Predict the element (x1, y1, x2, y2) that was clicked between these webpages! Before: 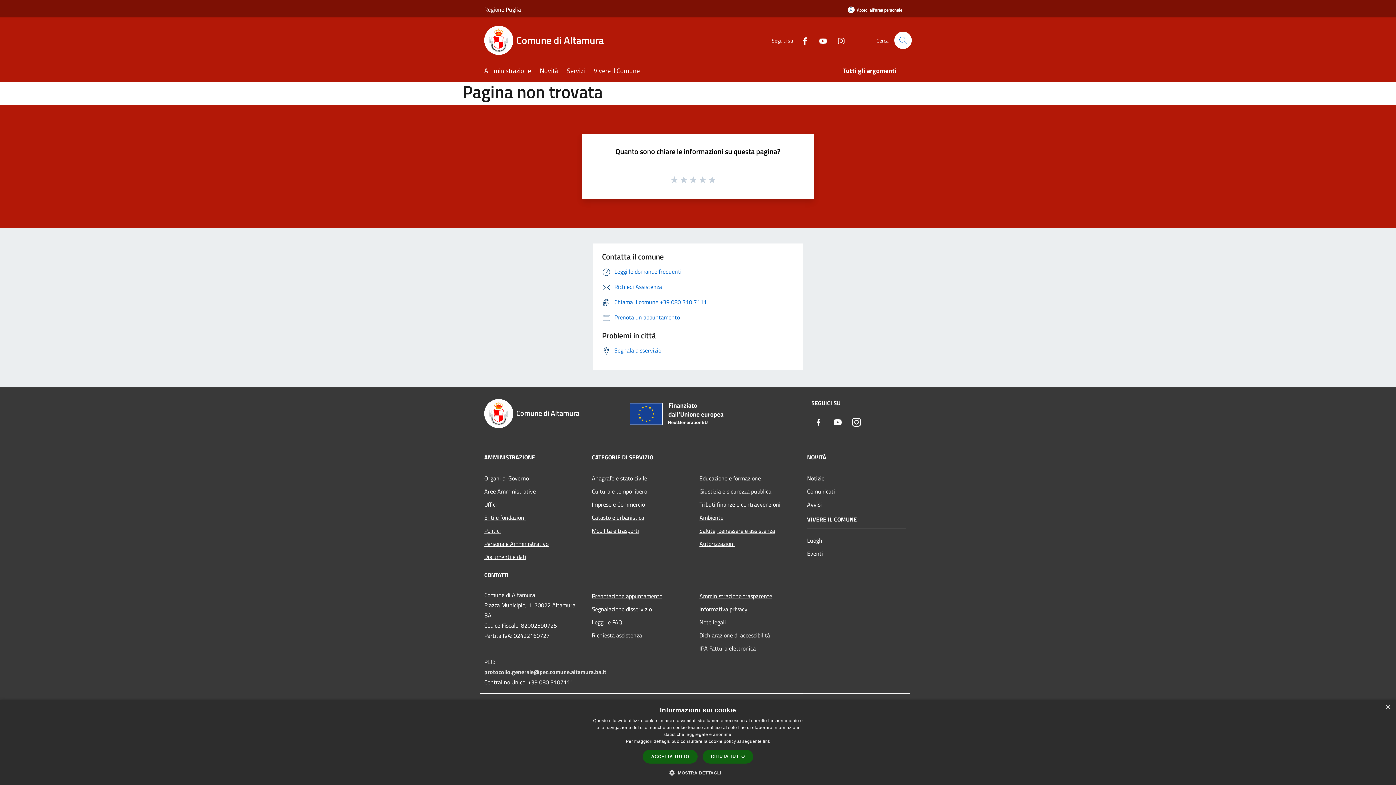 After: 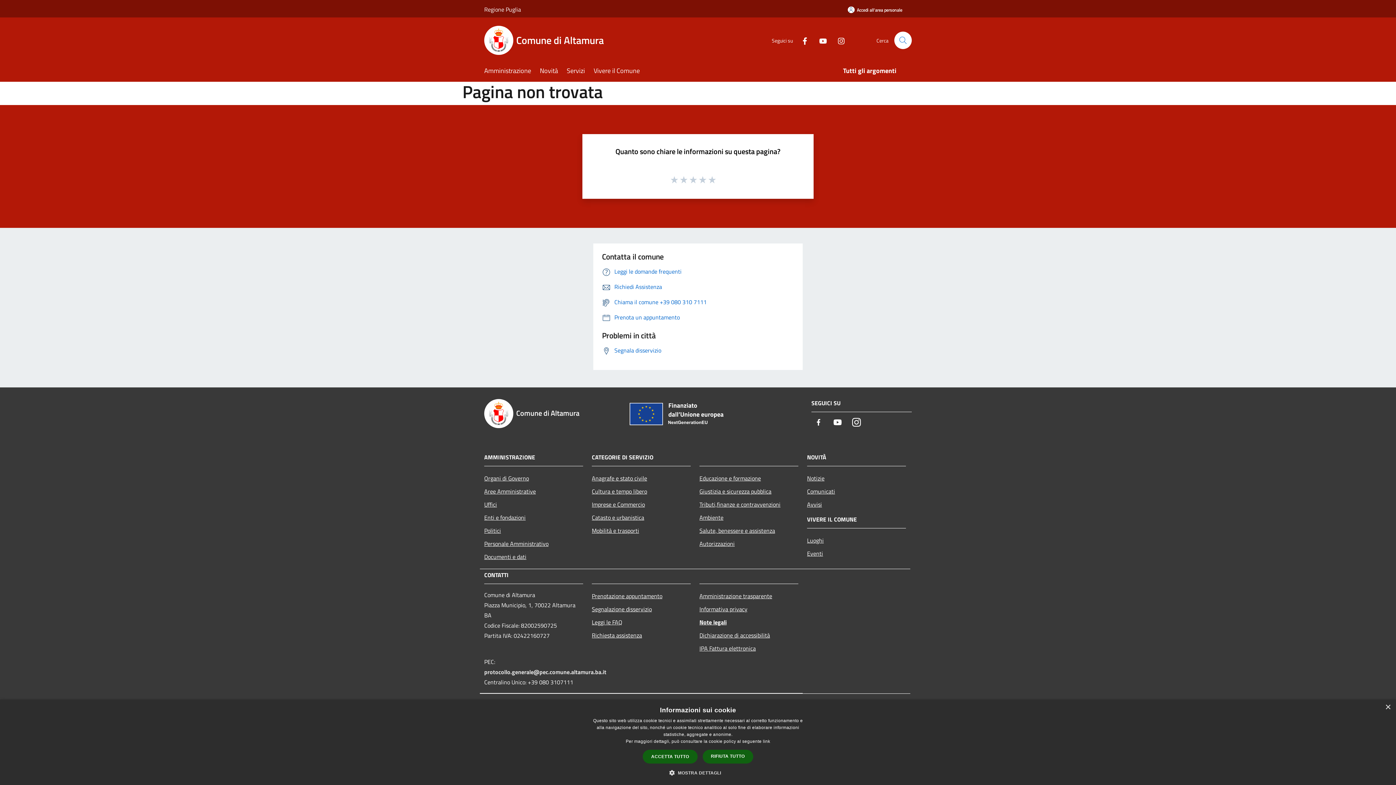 Action: label: Note legali bbox: (699, 615, 798, 628)